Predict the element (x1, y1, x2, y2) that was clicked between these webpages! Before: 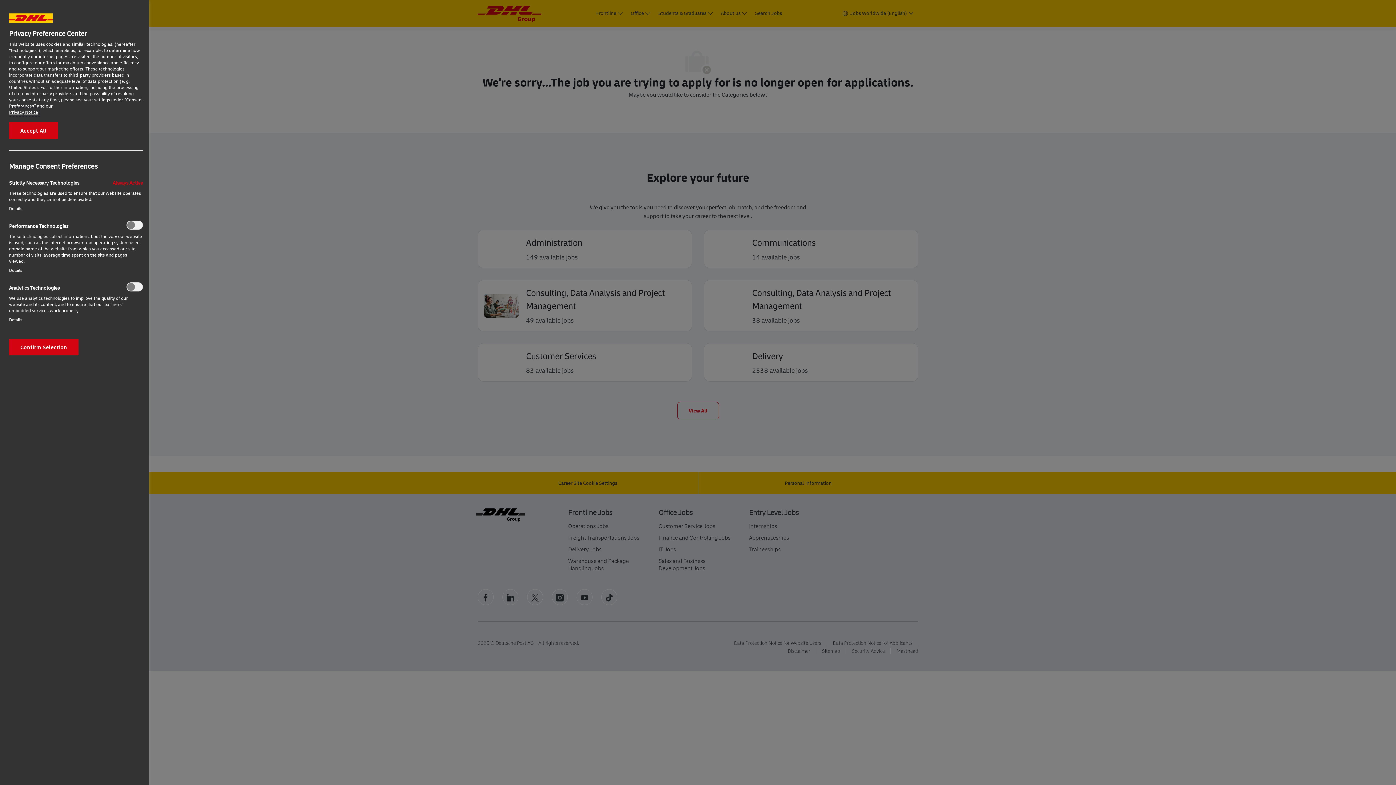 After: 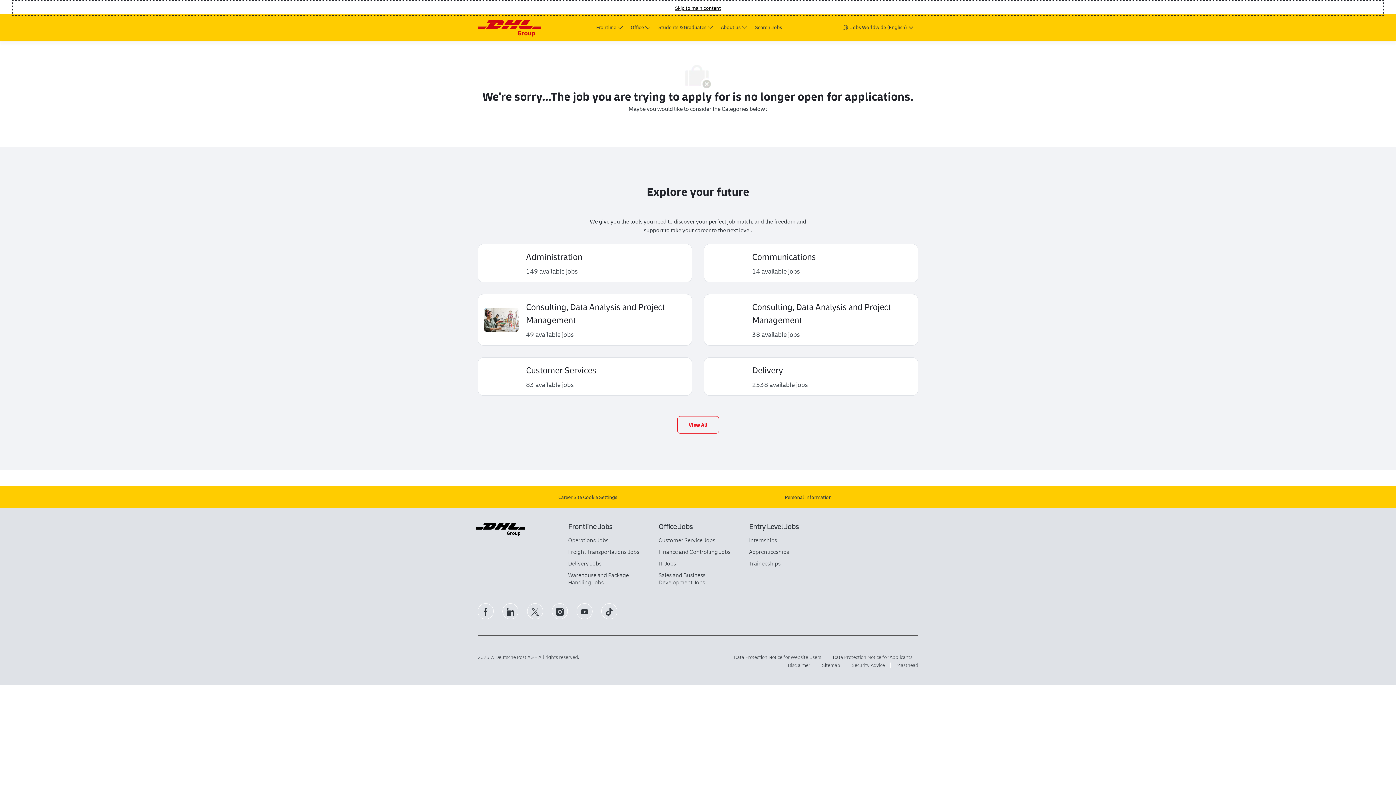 Action: bbox: (9, 338, 78, 355) label: Confirm Selection